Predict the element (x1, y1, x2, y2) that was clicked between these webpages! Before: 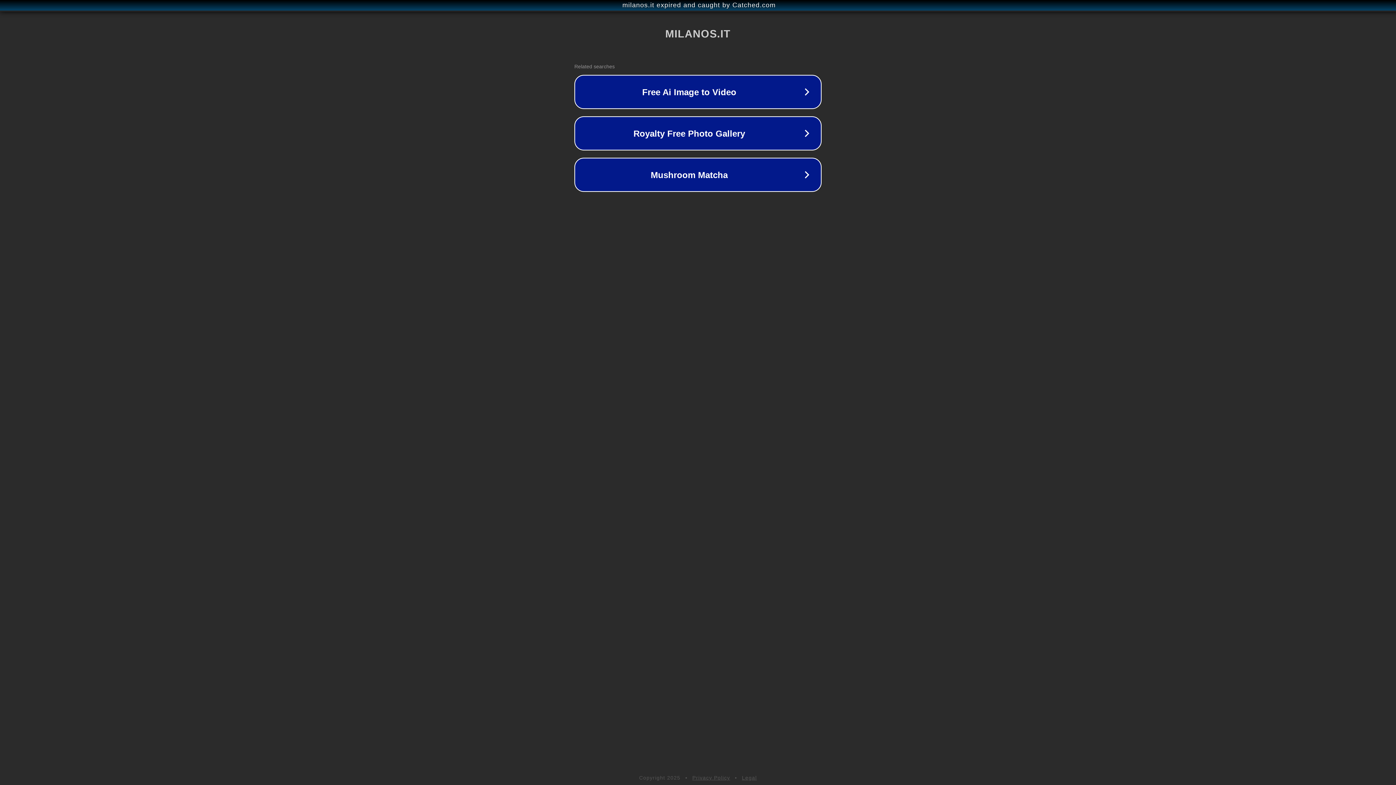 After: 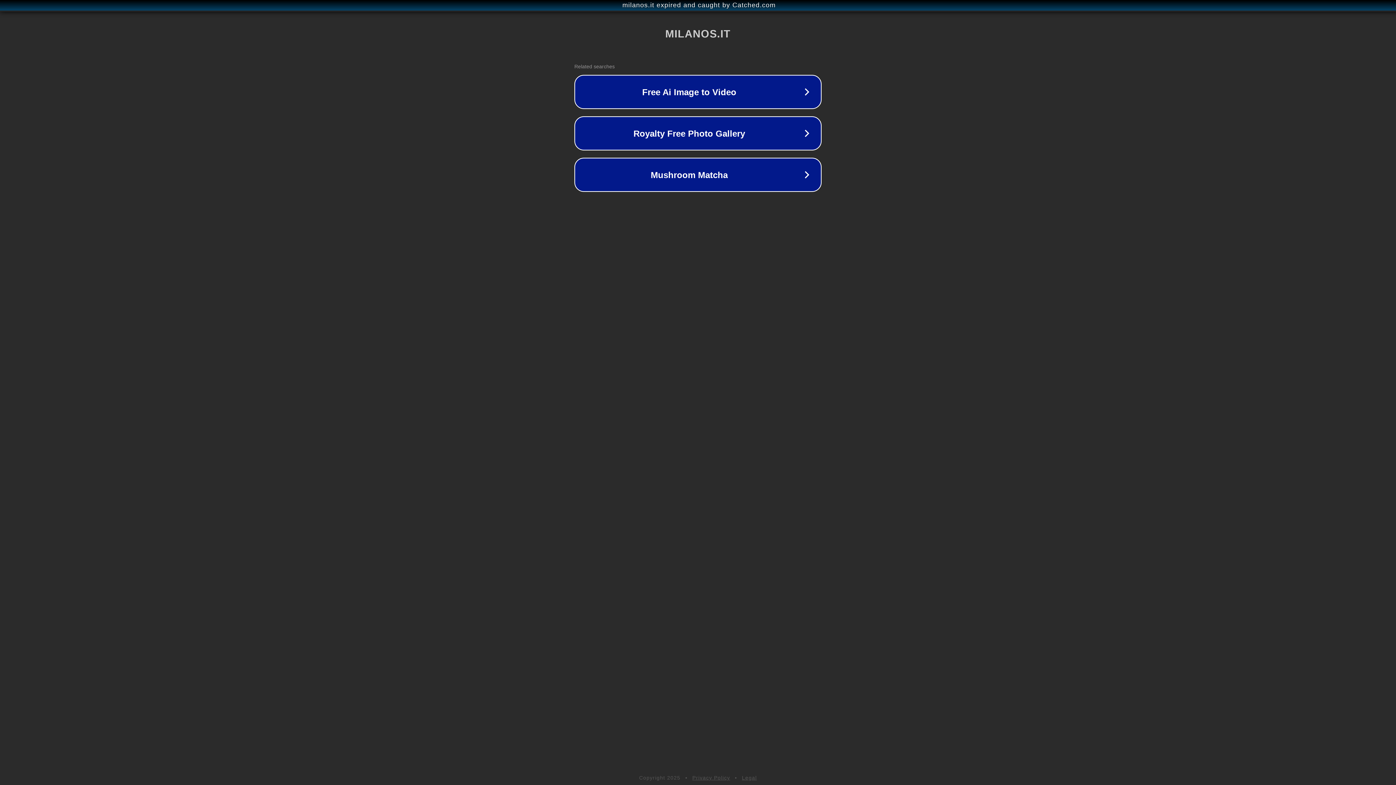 Action: label: Privacy Policy bbox: (692, 775, 730, 781)